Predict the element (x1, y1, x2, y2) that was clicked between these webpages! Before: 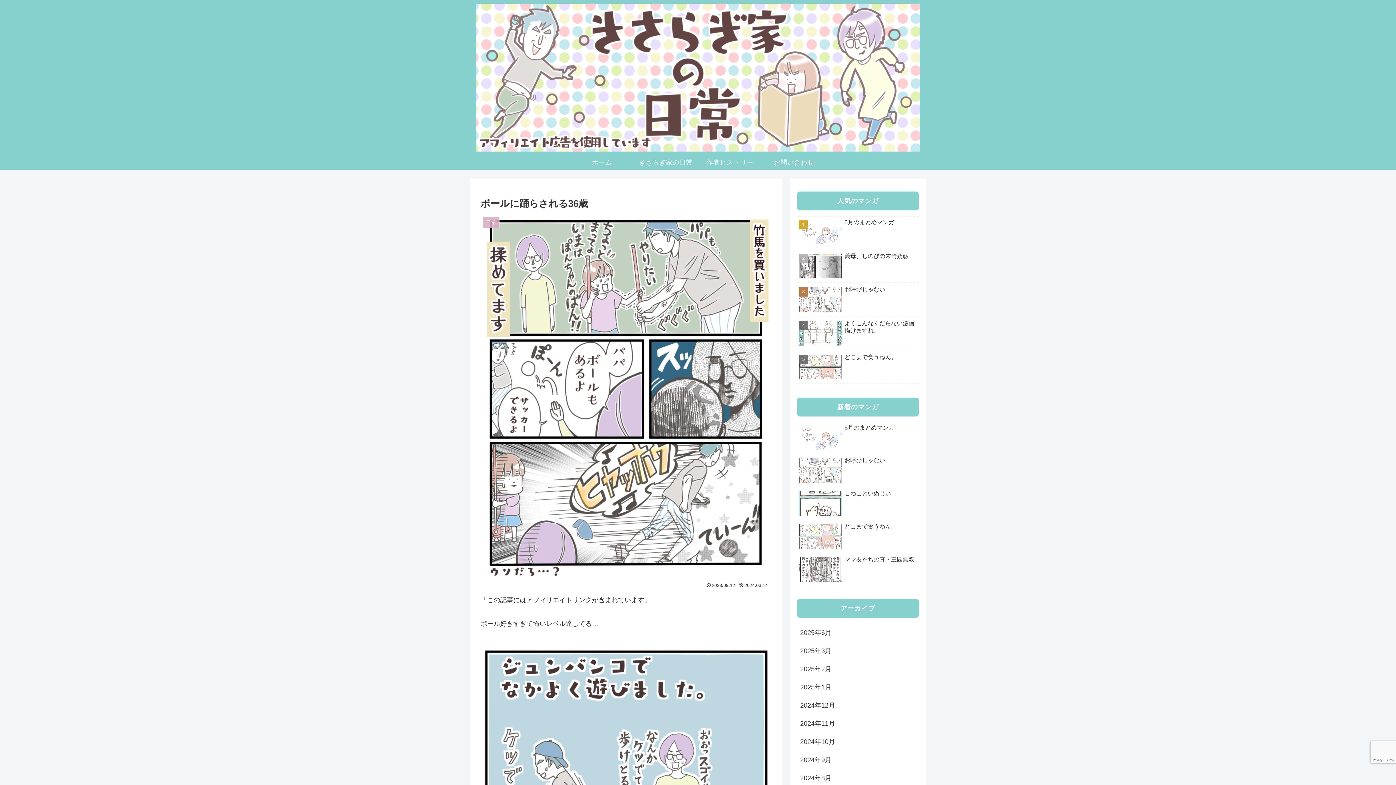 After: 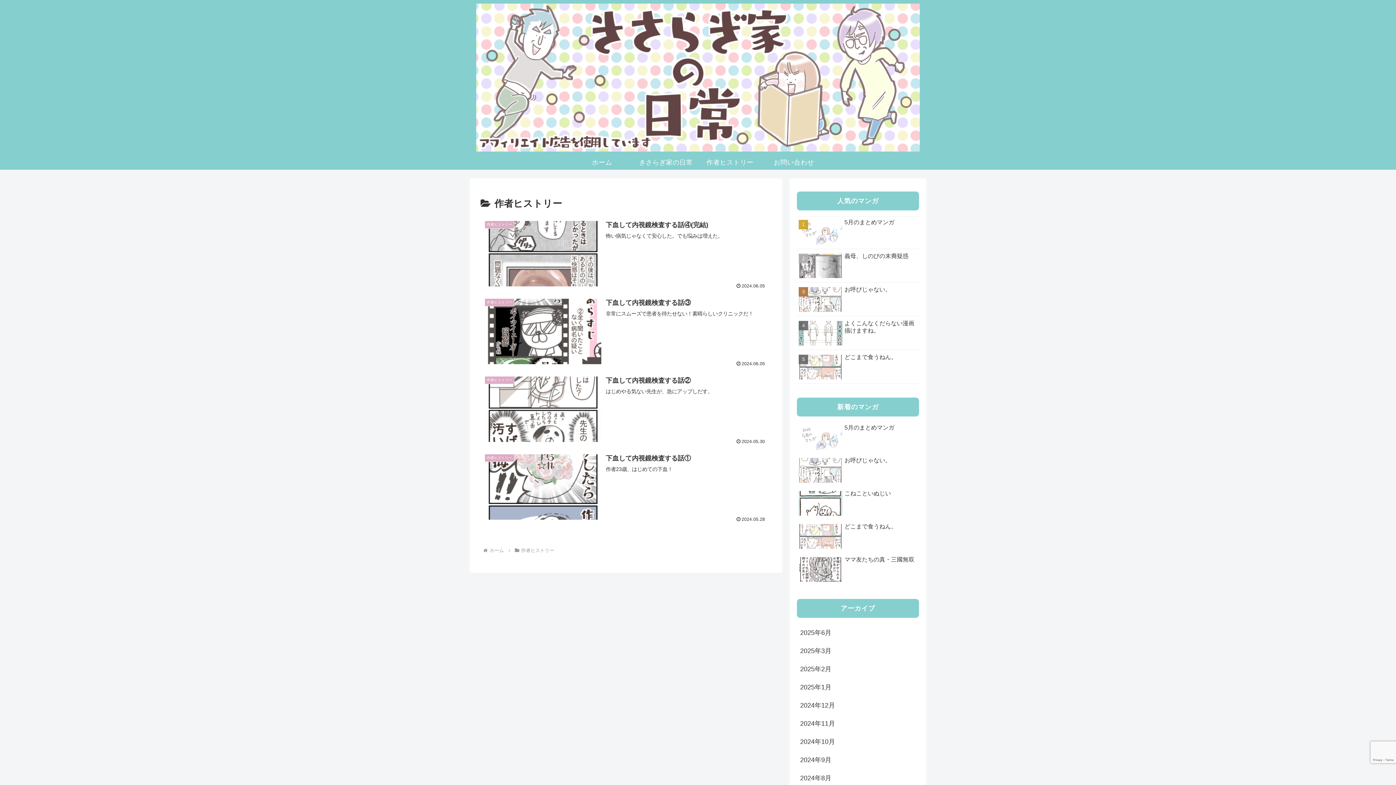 Action: bbox: (698, 155, 762, 169) label: 作者ヒストリー